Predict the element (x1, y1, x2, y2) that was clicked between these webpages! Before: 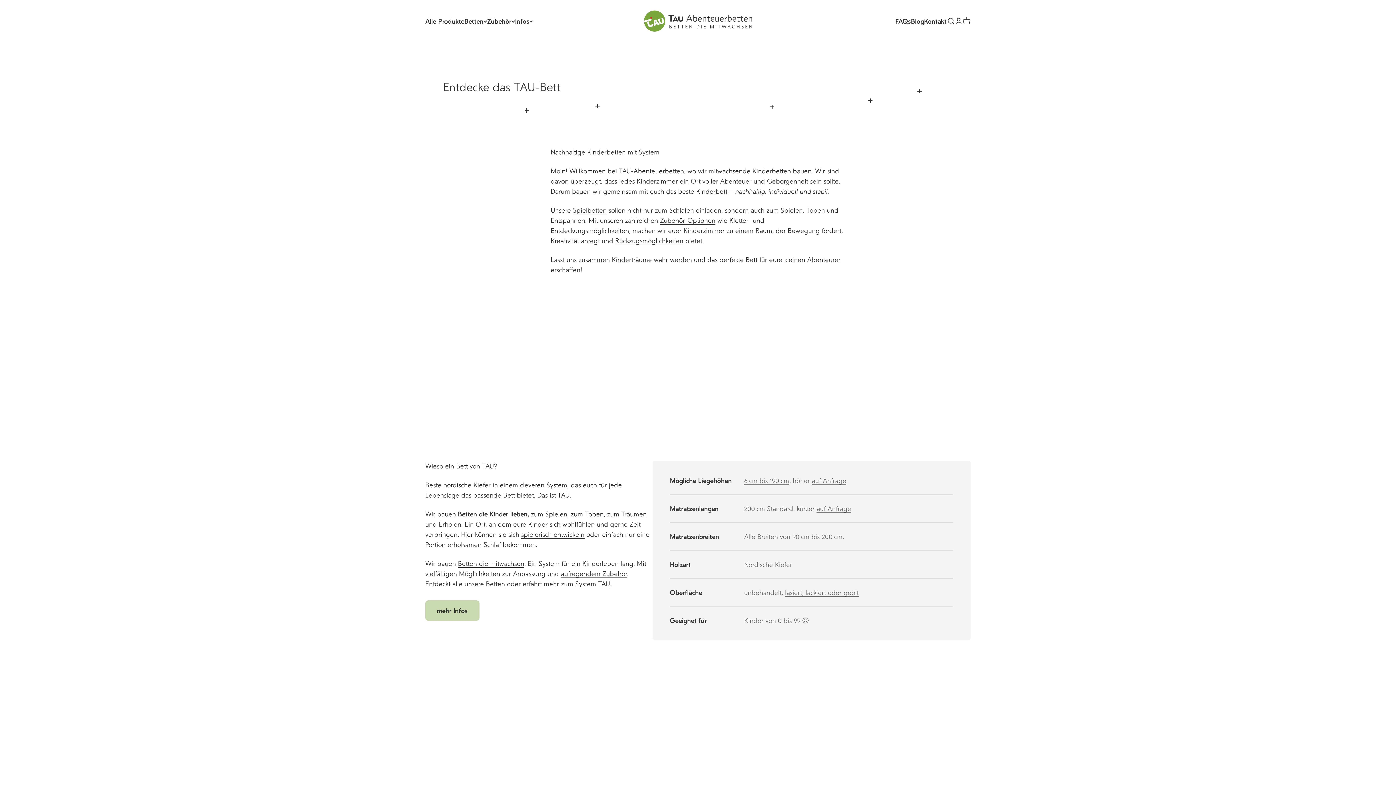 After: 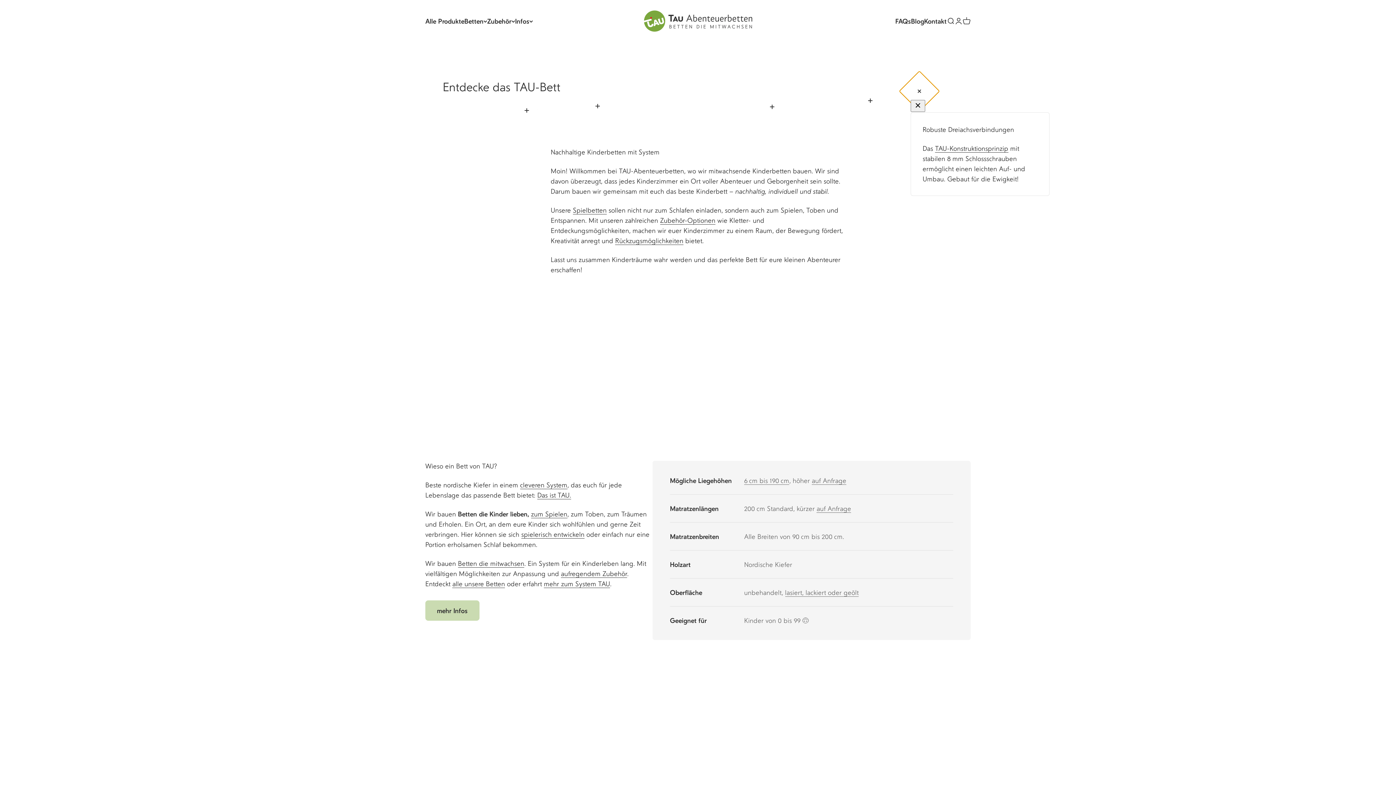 Action: bbox: (910, 82, 928, 100) label: Weiterlesen